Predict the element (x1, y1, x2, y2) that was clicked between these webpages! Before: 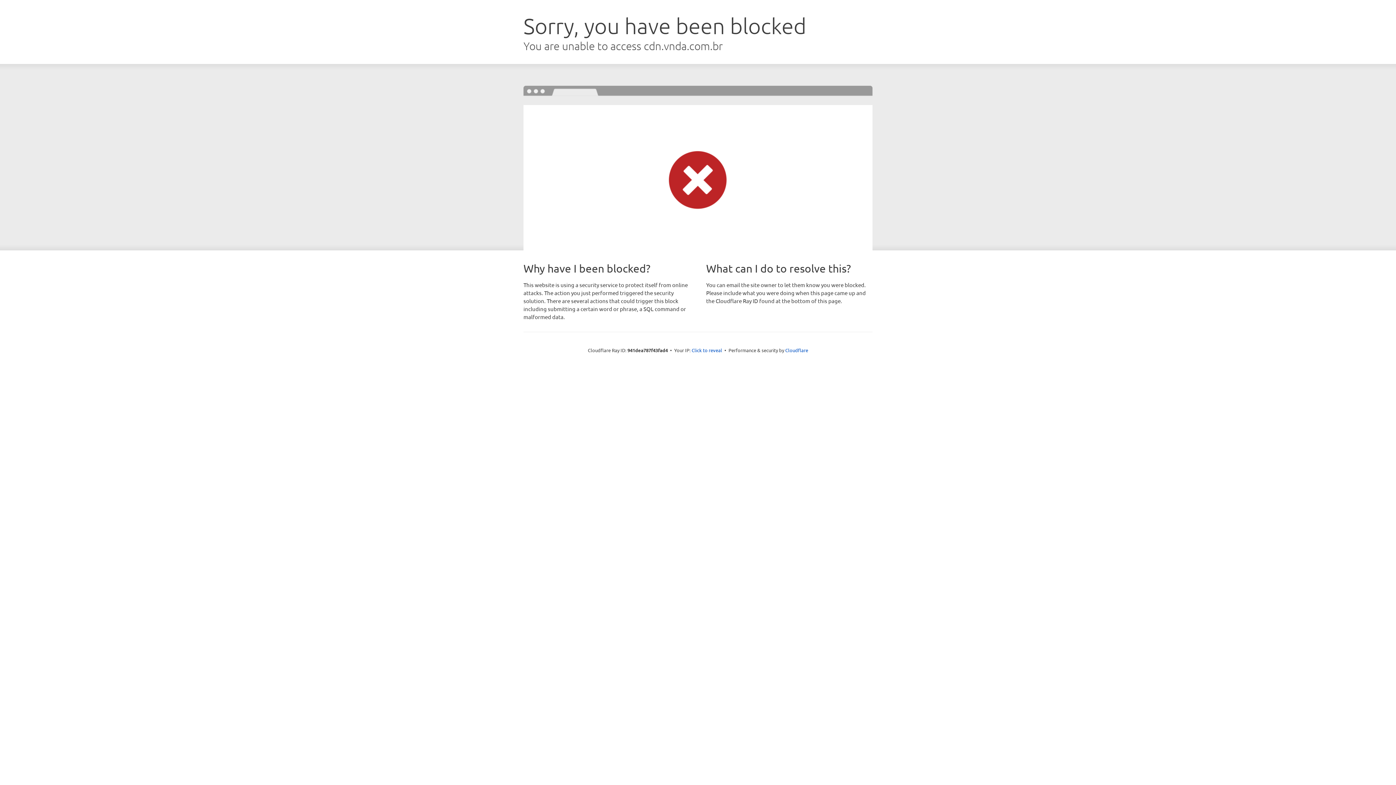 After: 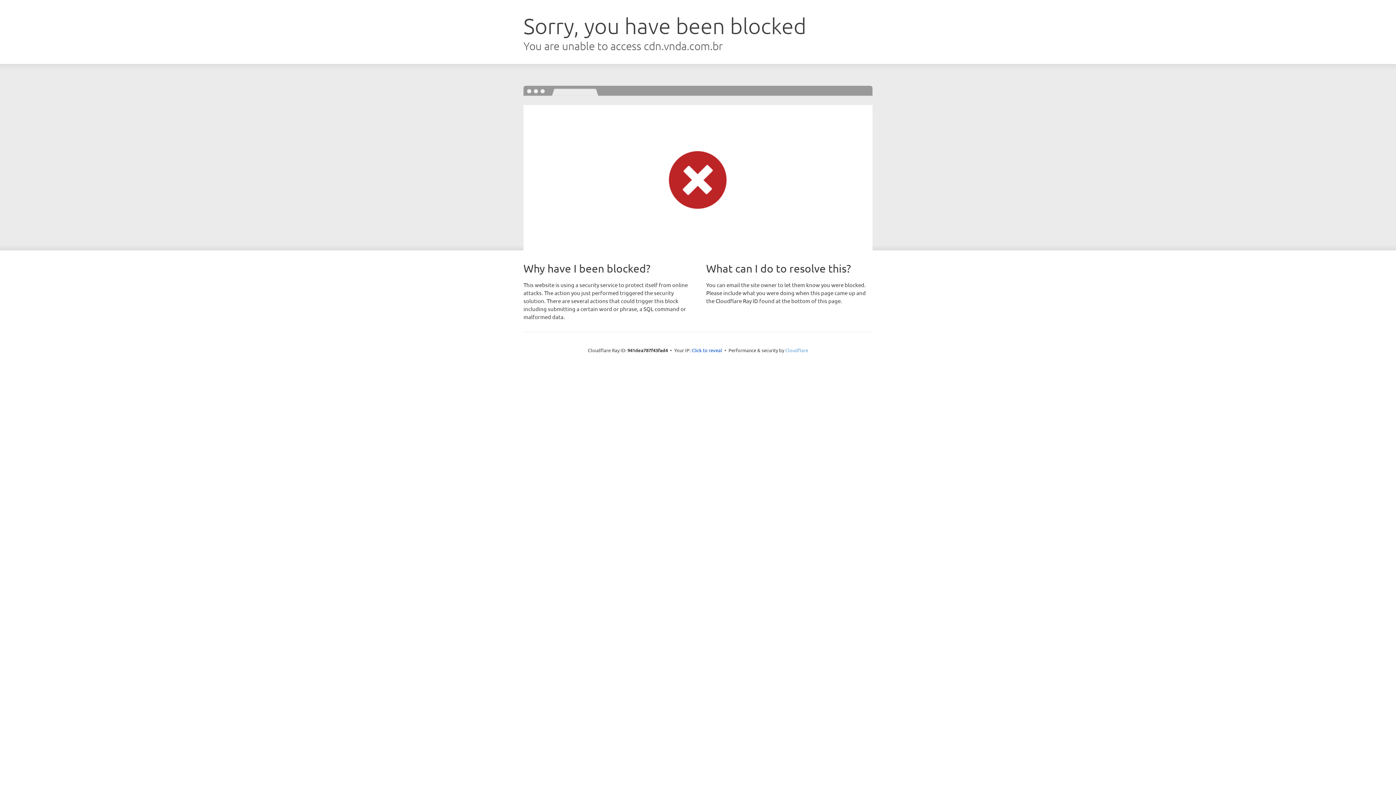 Action: label: Cloudflare bbox: (785, 347, 808, 353)